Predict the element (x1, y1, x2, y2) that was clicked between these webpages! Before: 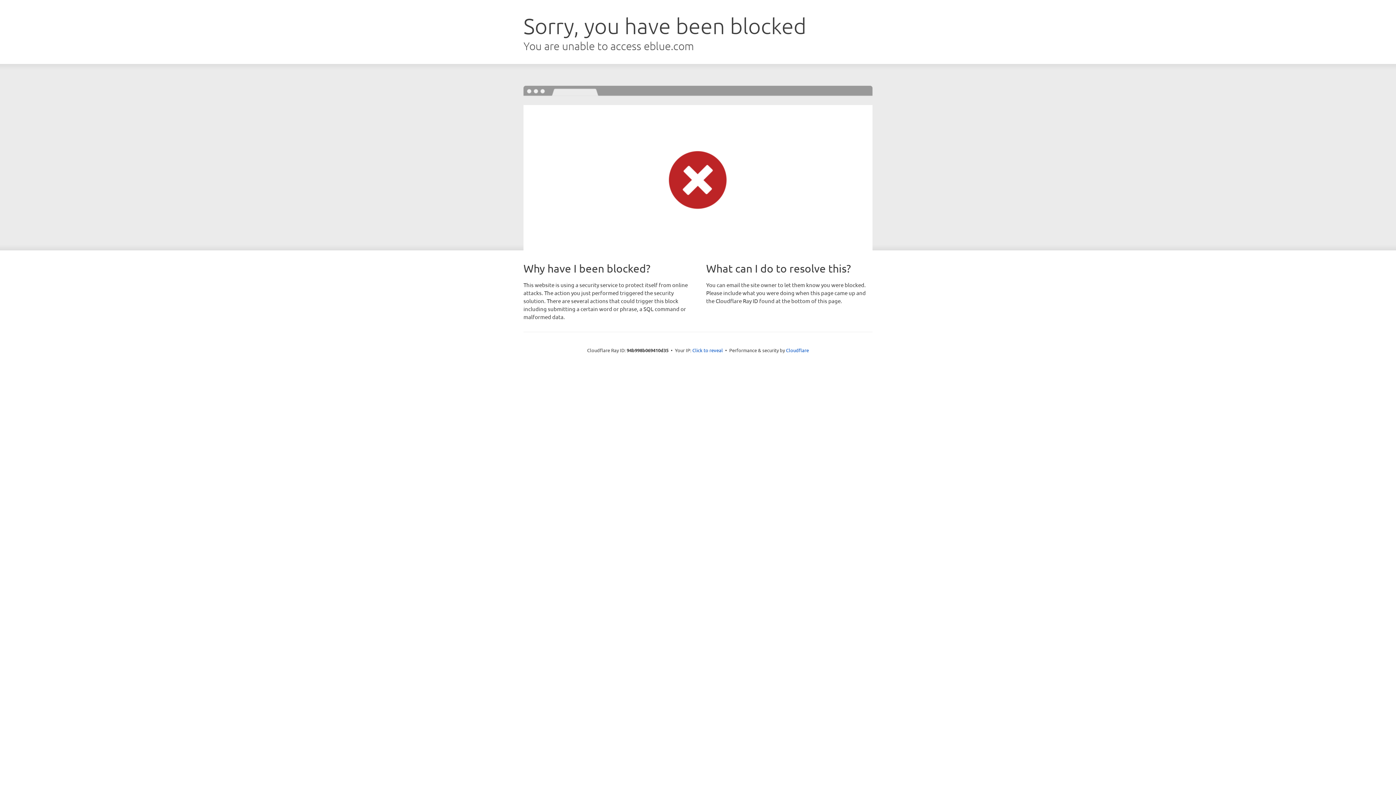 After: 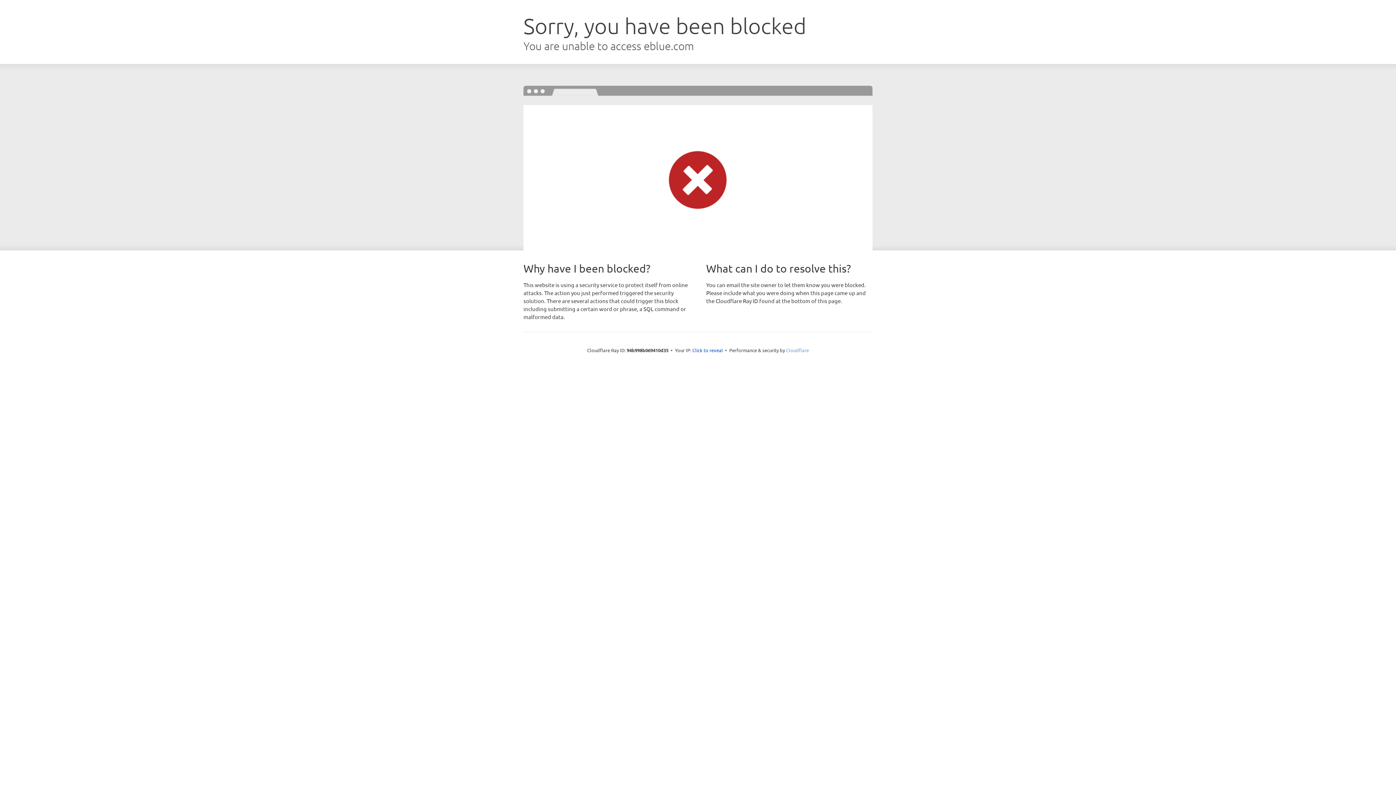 Action: label: Cloudflare bbox: (786, 347, 809, 353)